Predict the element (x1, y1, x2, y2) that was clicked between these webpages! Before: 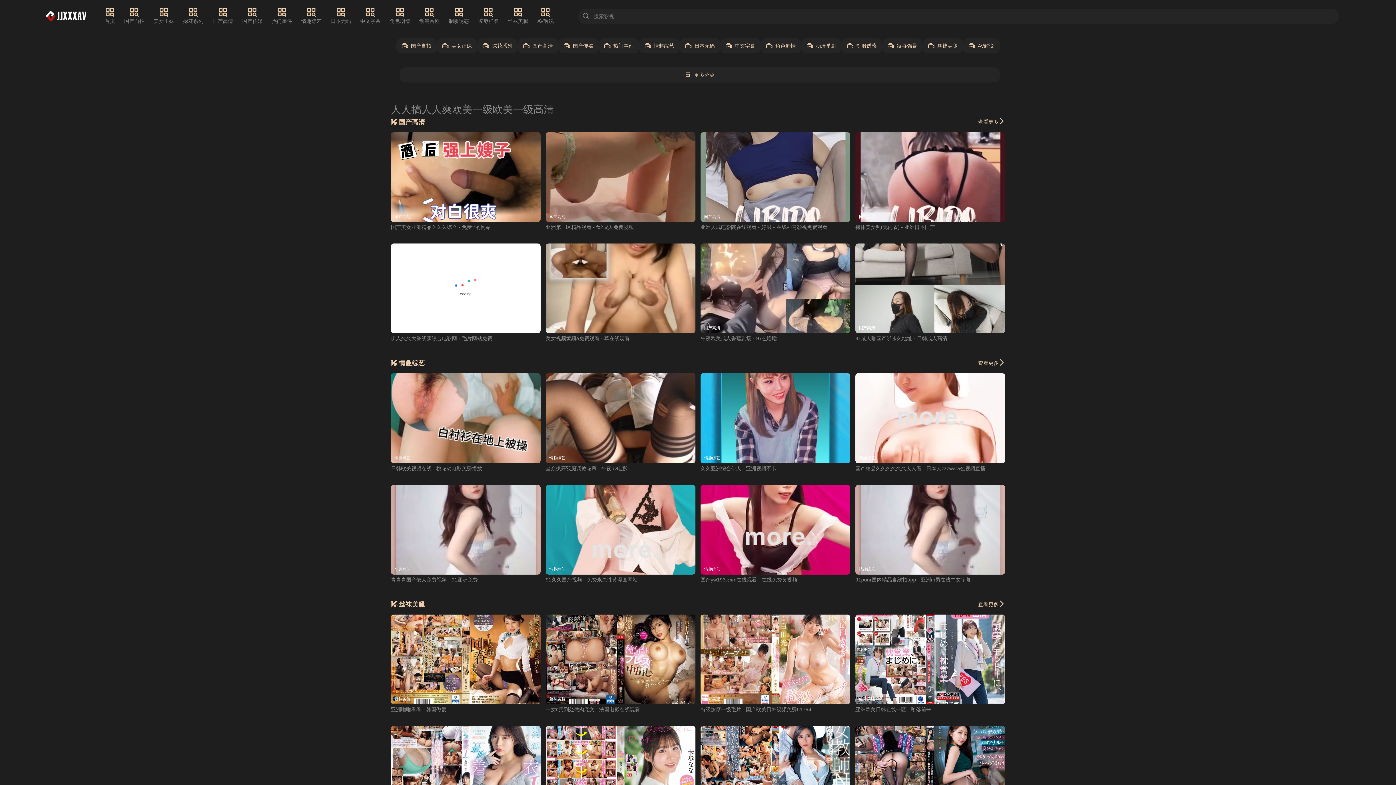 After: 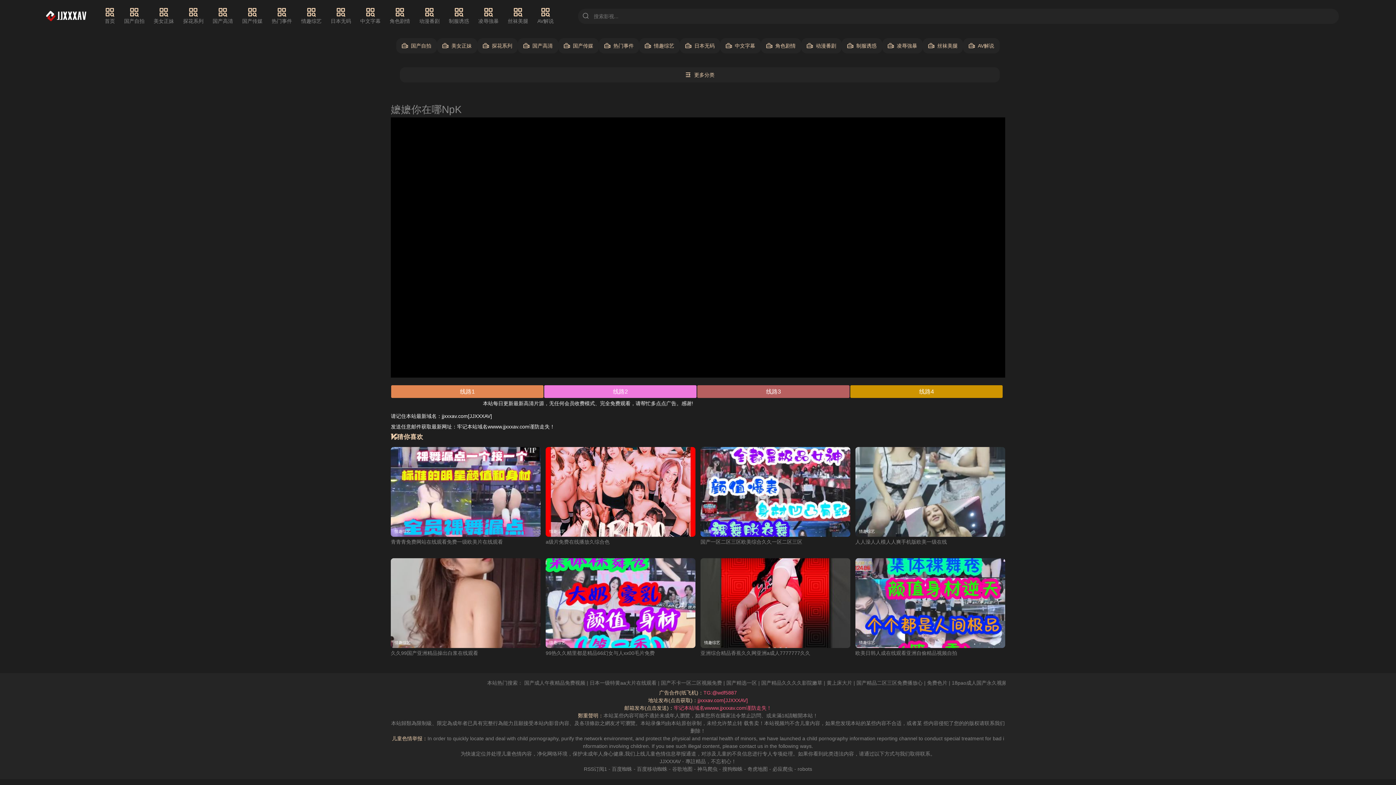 Action: label: 情趣综艺 bbox: (855, 373, 1005, 463)